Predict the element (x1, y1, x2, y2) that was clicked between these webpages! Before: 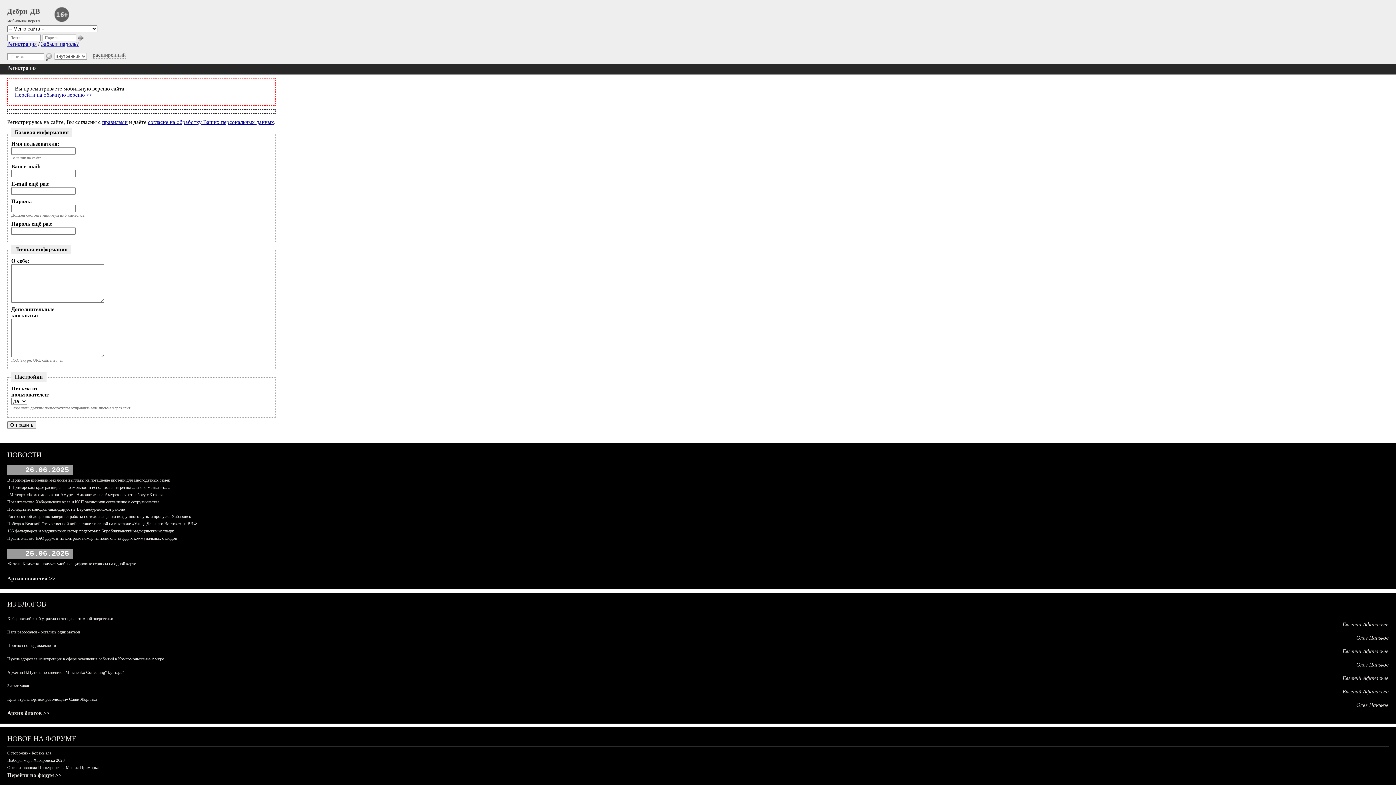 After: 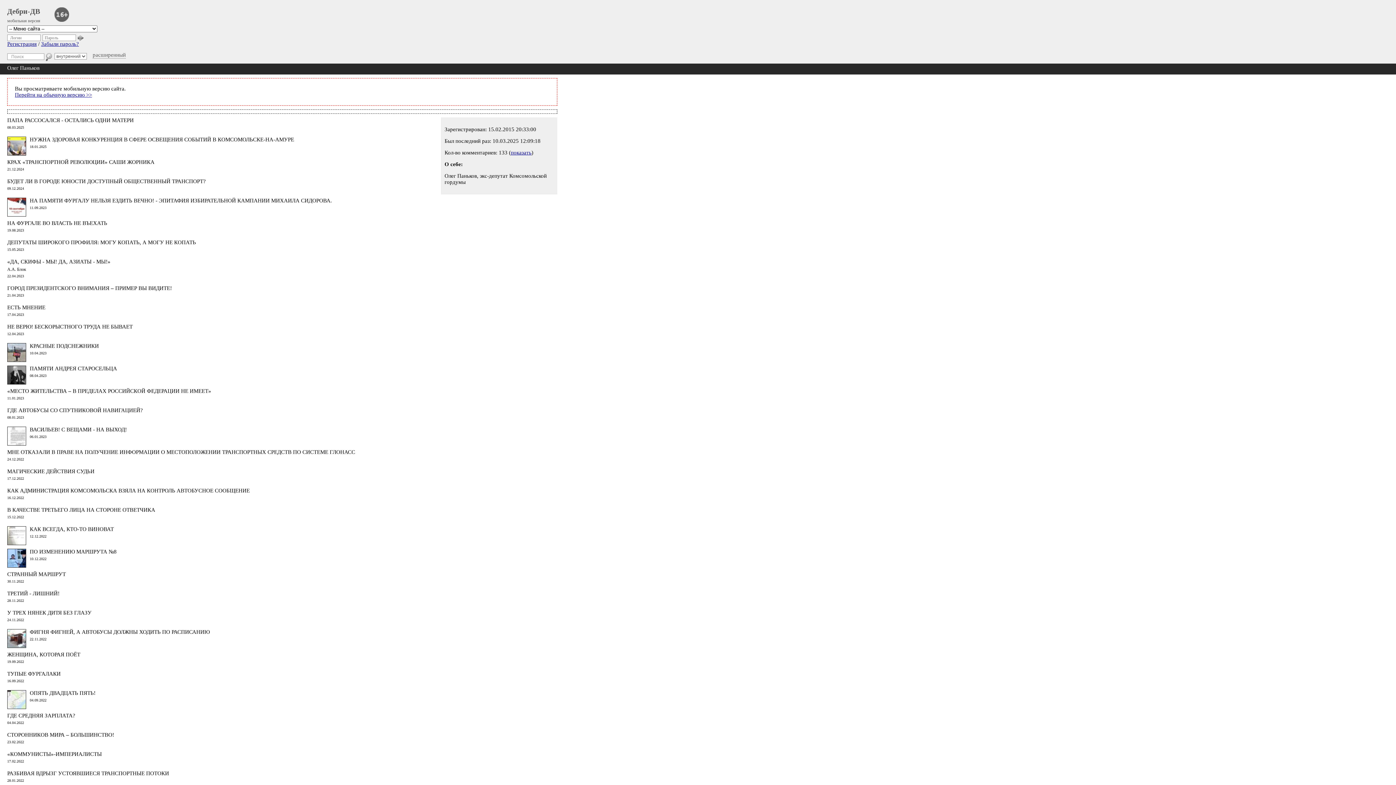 Action: bbox: (1356, 635, 1389, 641) label: Олег Паньков